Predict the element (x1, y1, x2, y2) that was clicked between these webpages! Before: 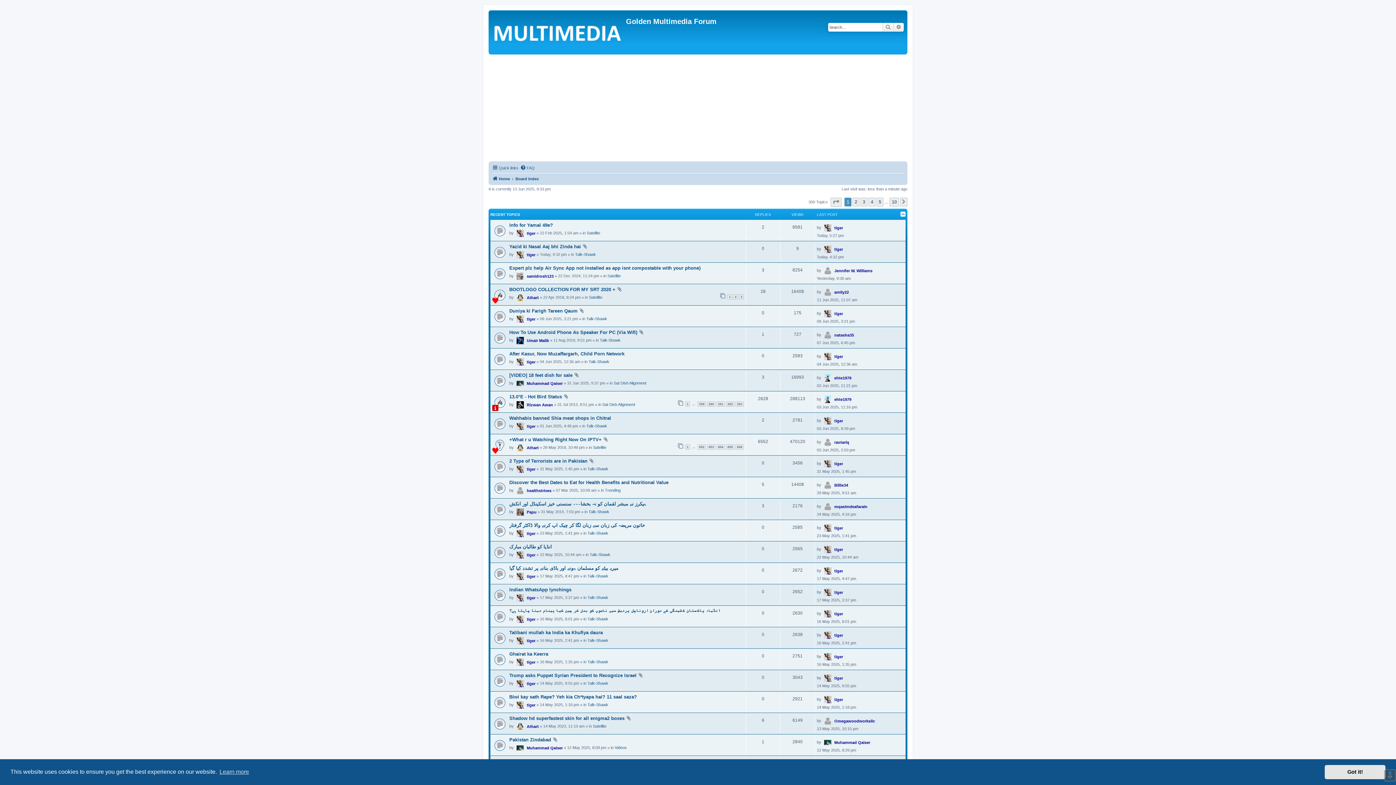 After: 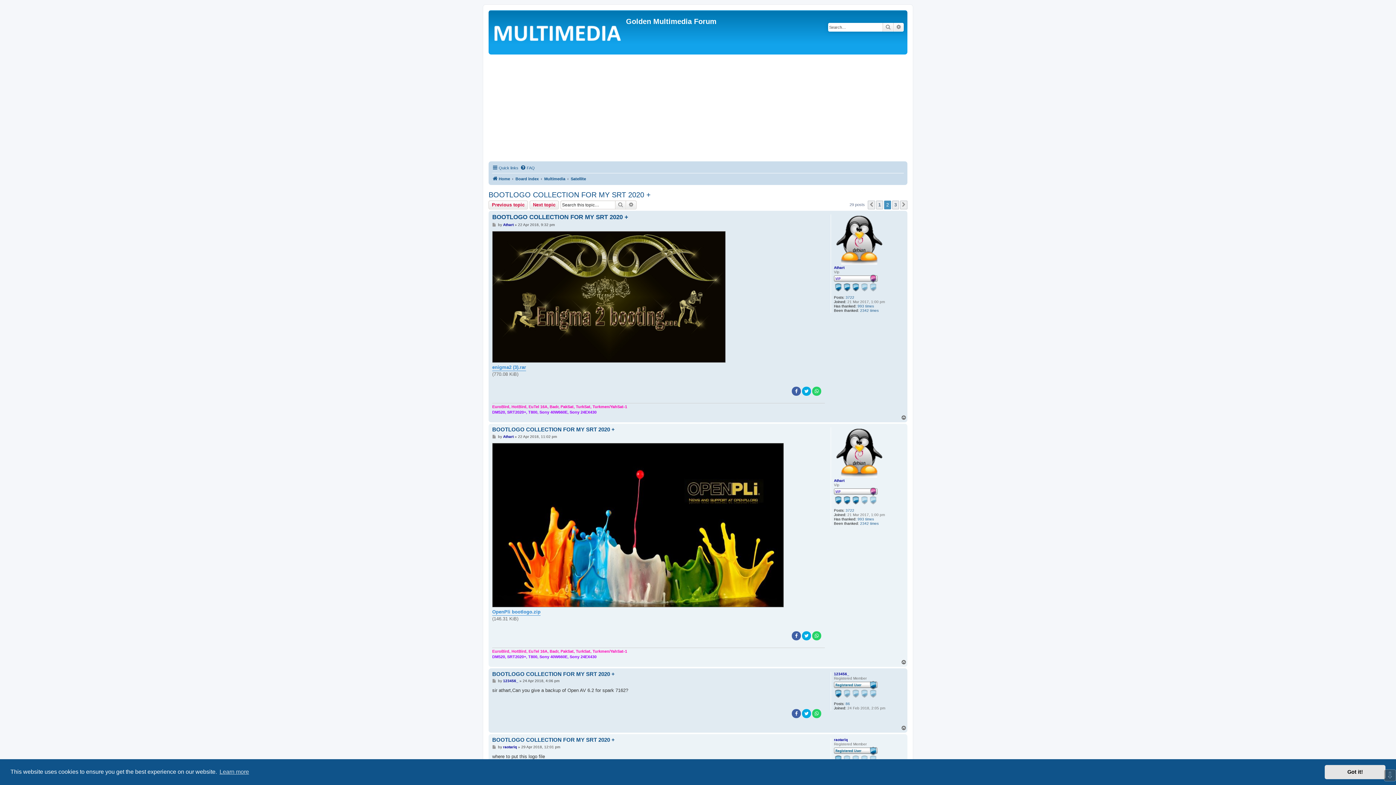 Action: label: 2 bbox: (733, 294, 738, 299)